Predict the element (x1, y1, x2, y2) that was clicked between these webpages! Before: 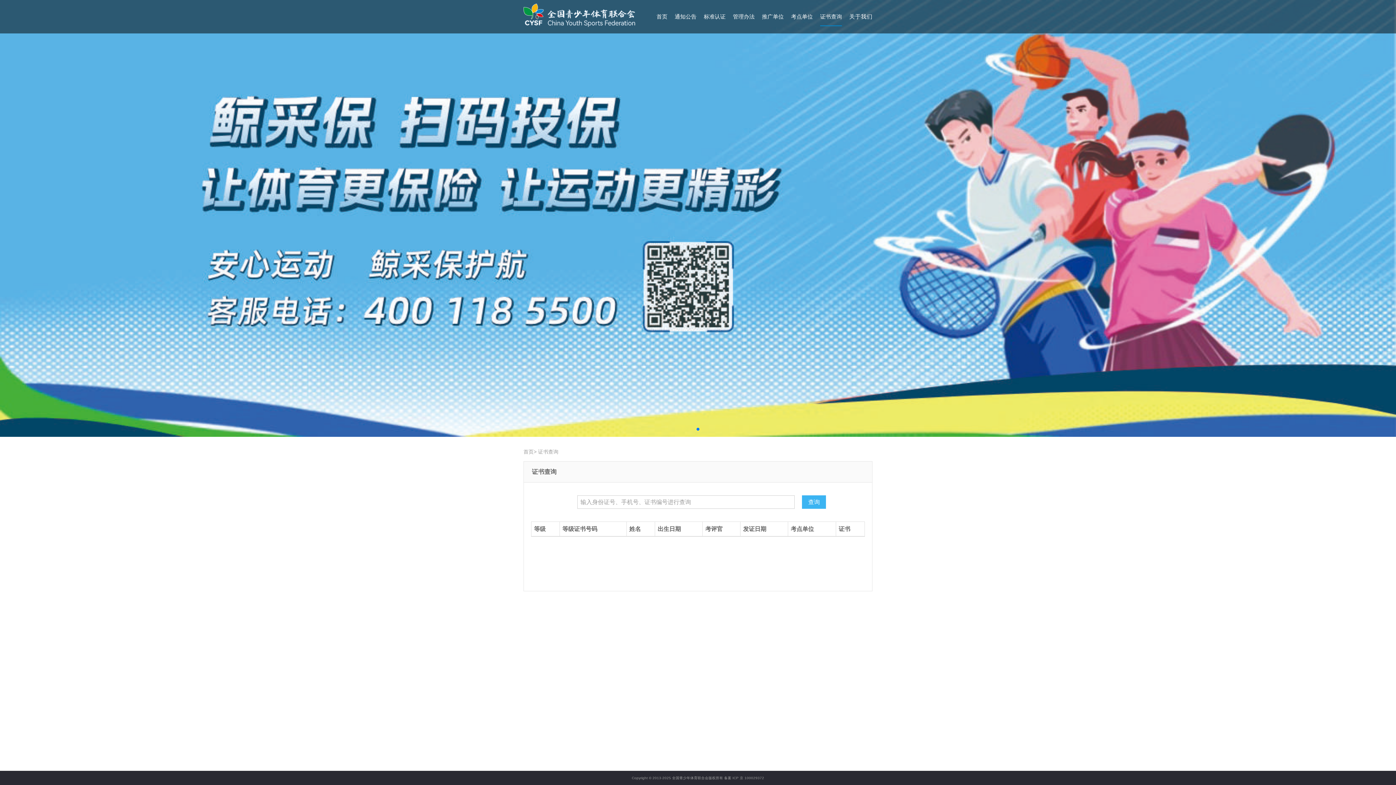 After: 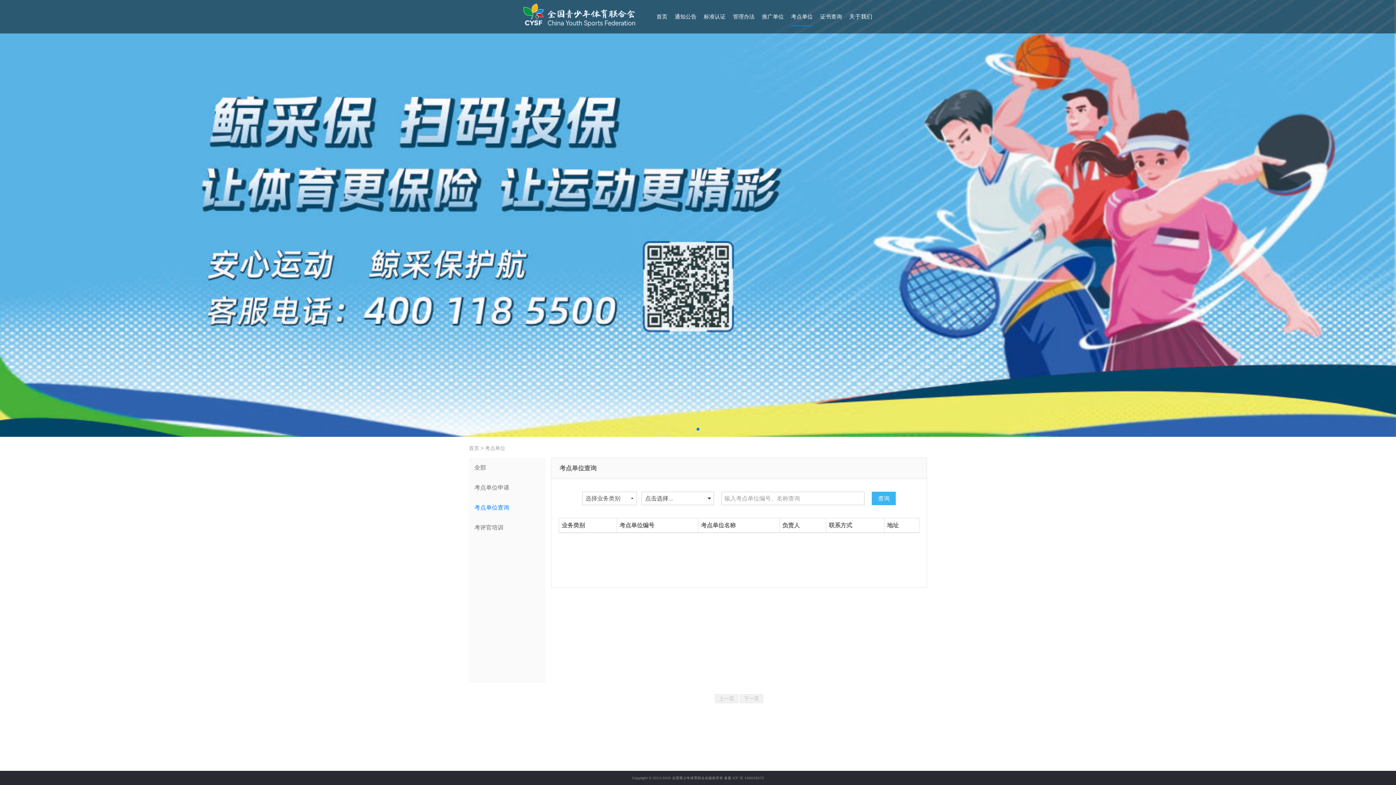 Action: label: 考点单位 bbox: (788, 3, 816, 29)